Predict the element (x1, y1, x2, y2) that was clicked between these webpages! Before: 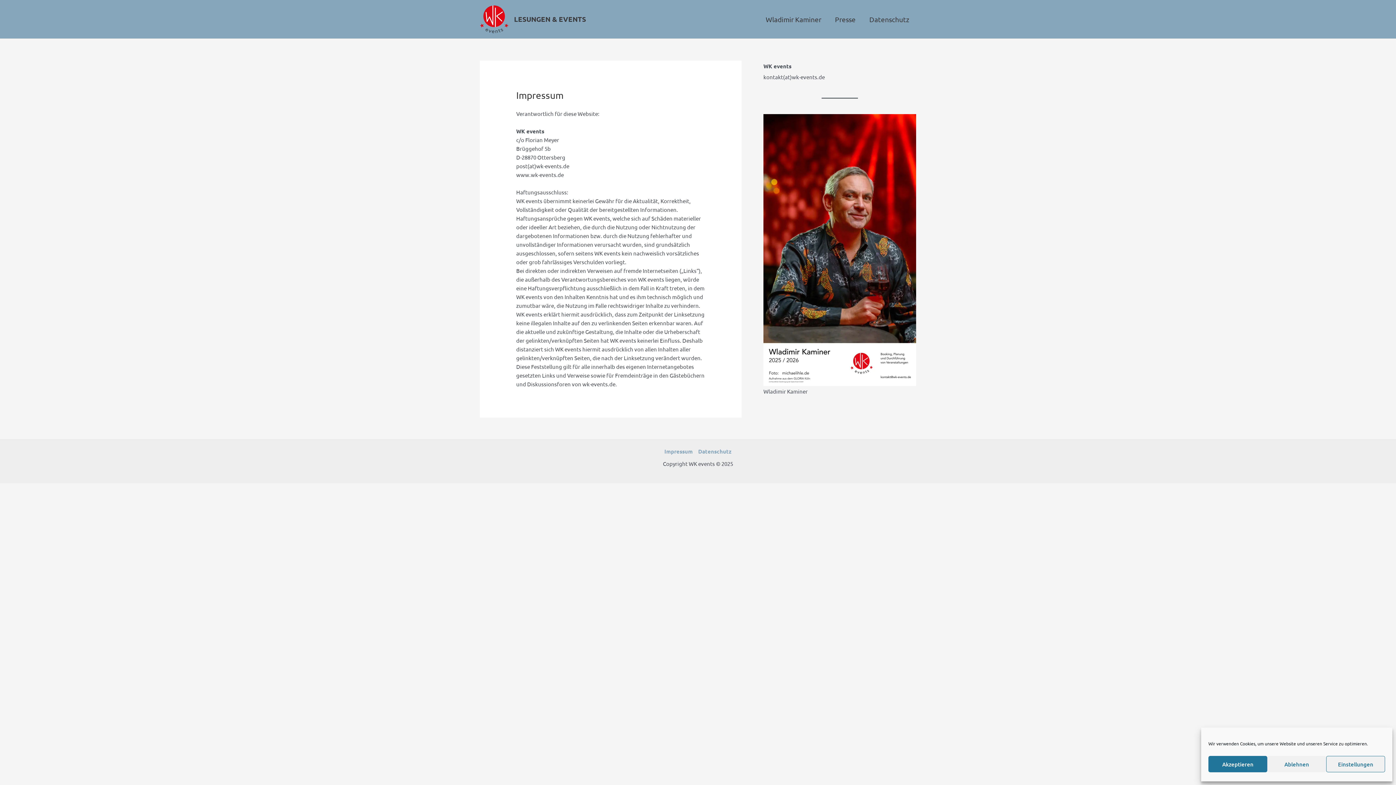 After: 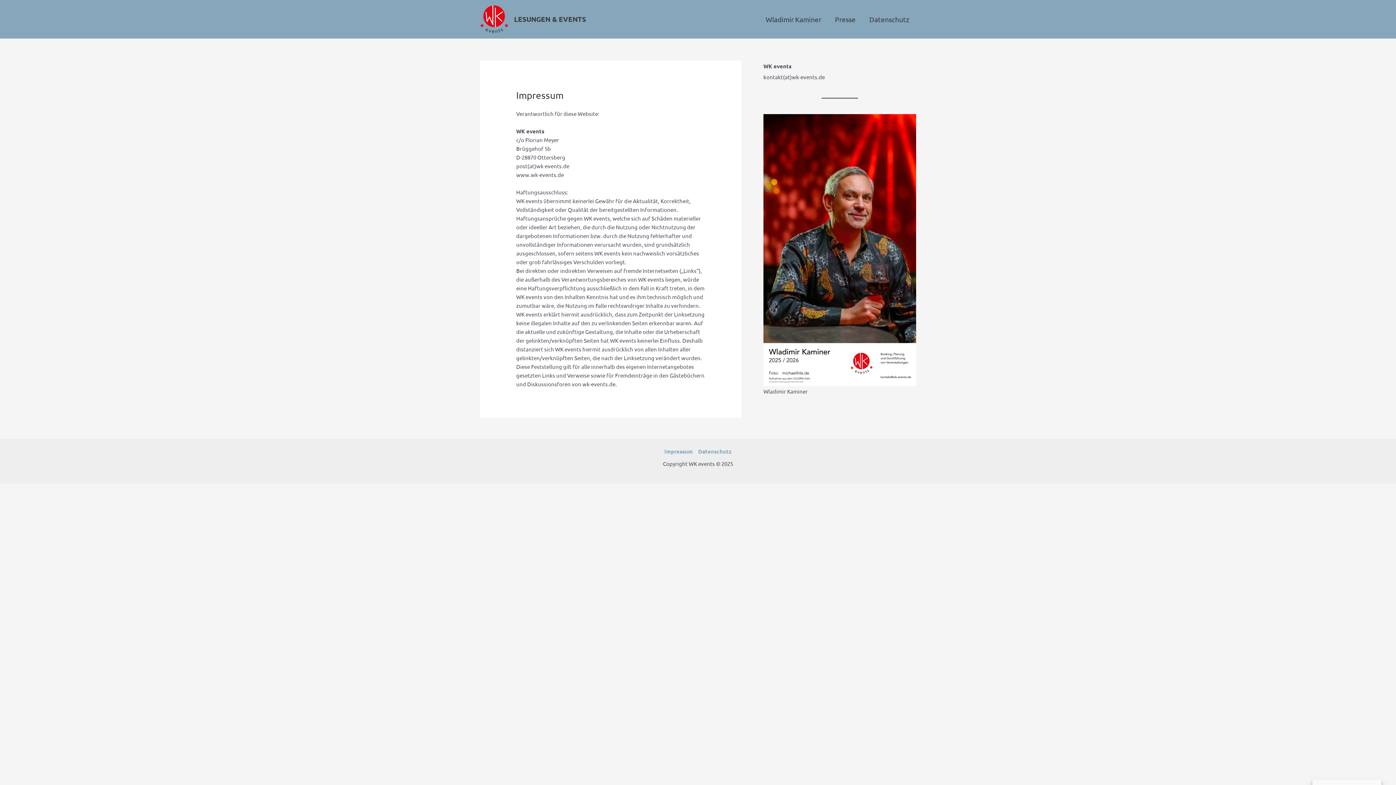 Action: bbox: (1267, 756, 1326, 772) label: Ablehnen